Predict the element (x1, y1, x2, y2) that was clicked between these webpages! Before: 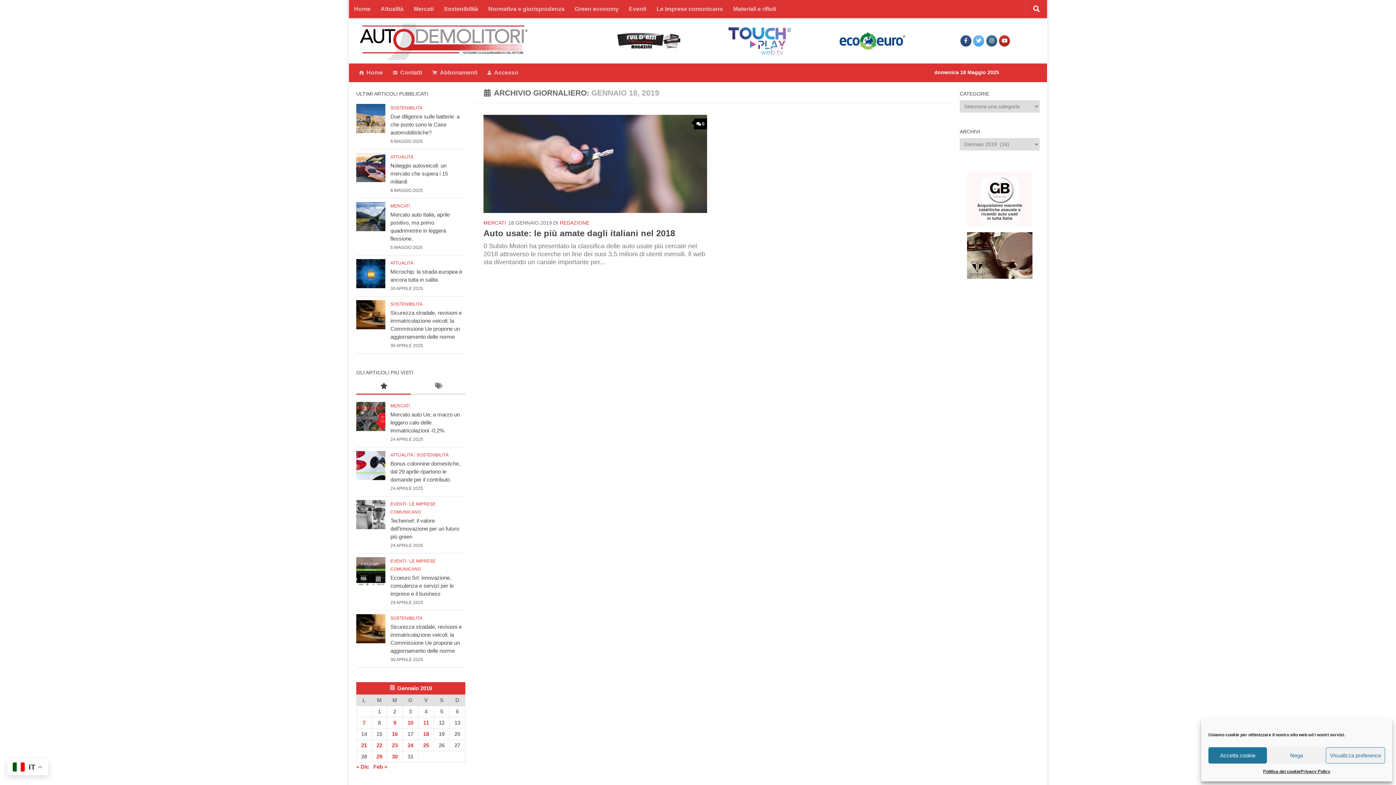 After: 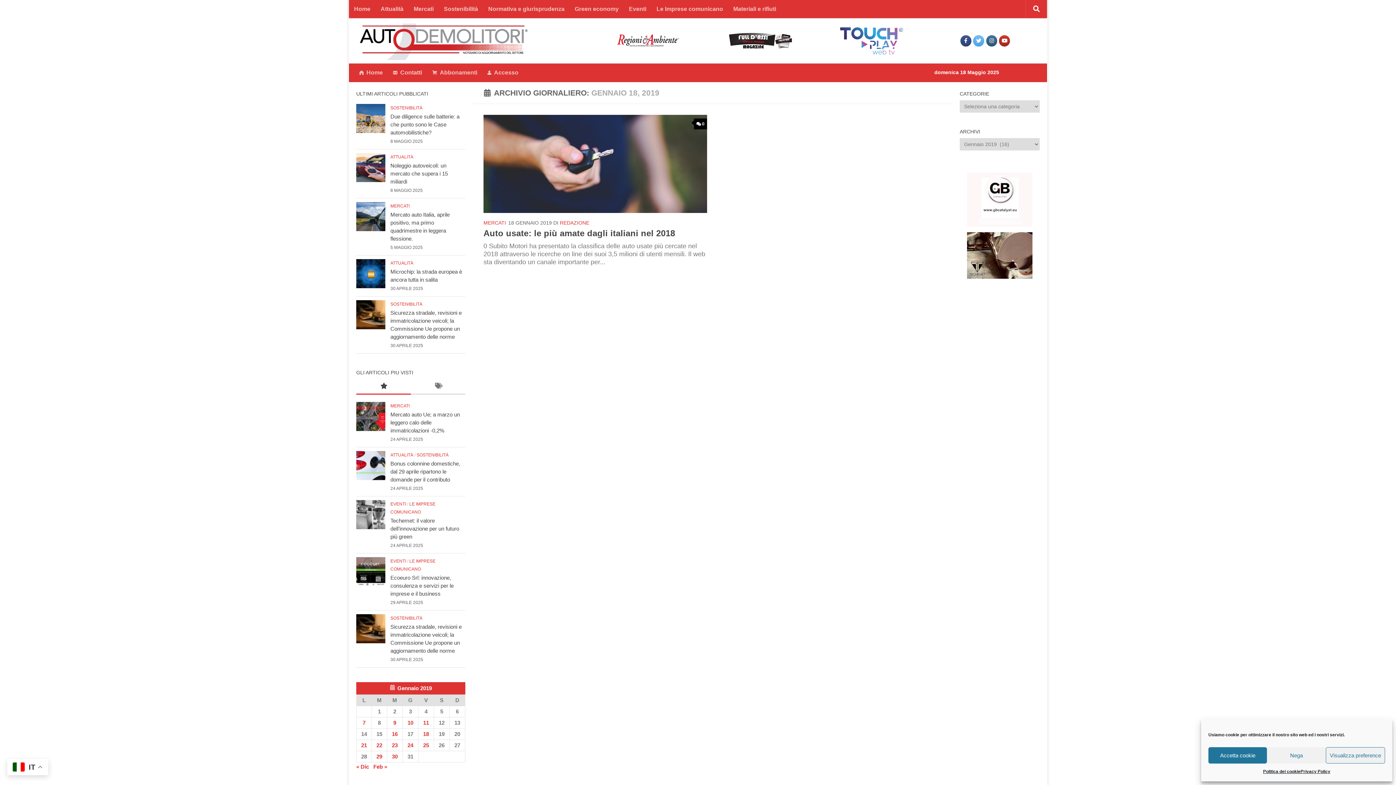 Action: bbox: (967, 172, 1032, 226)